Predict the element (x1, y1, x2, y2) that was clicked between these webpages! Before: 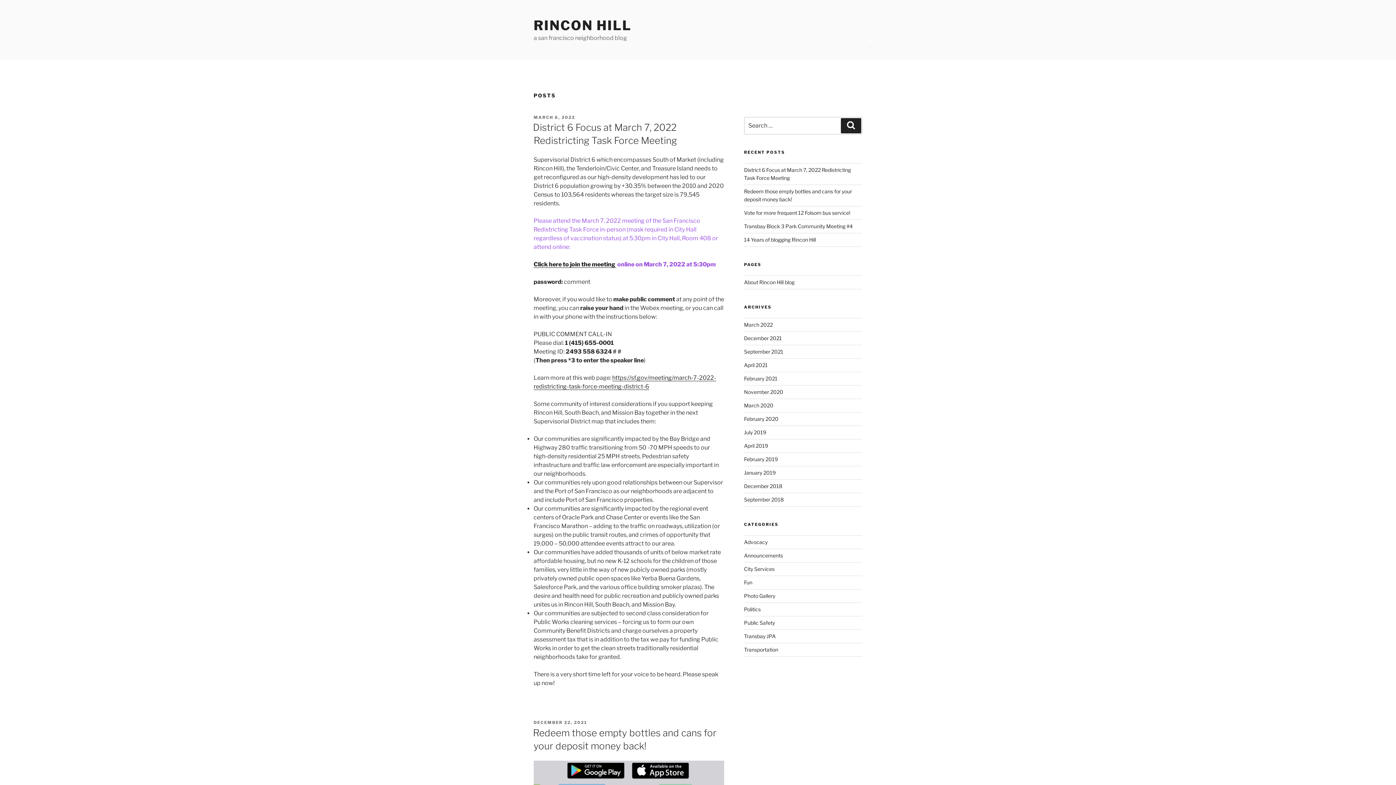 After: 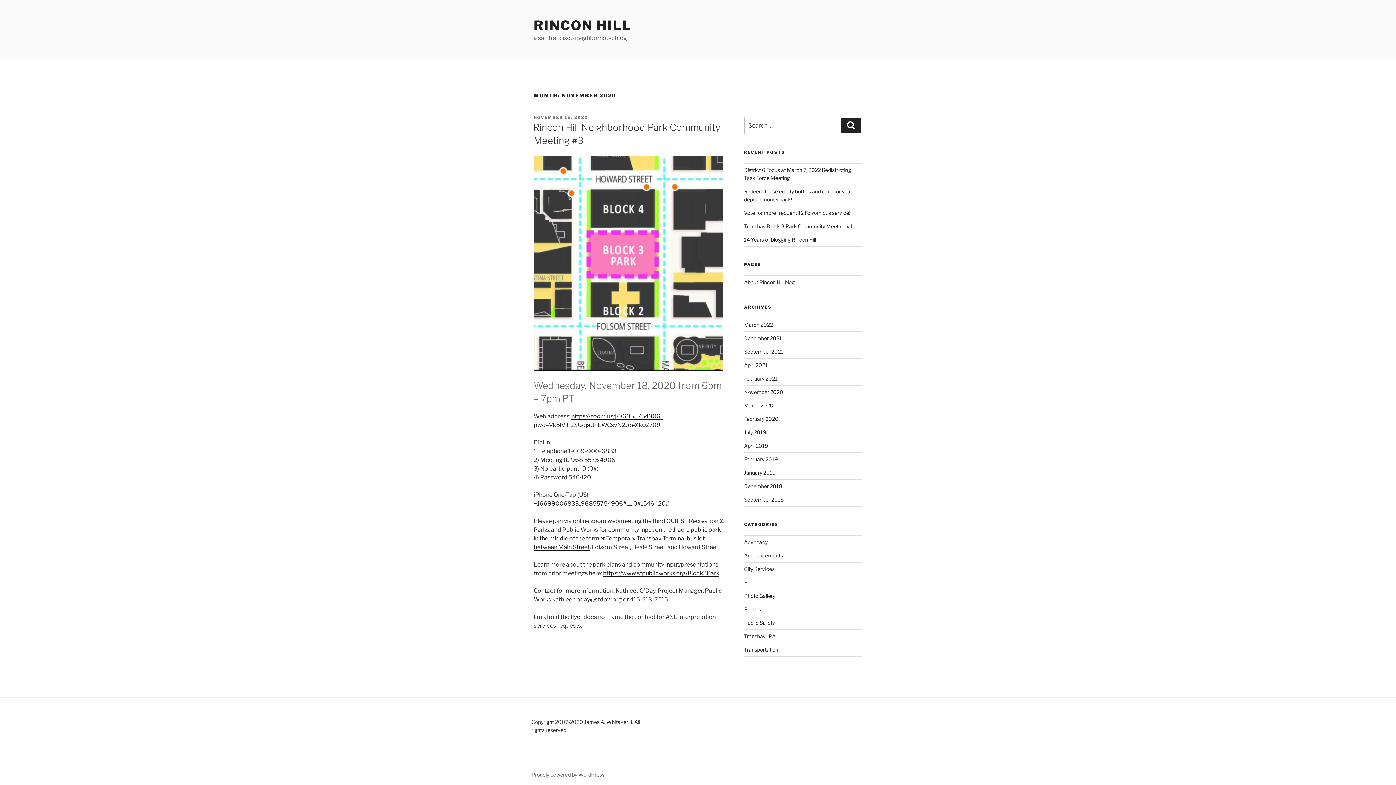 Action: label: November 2020 bbox: (744, 389, 783, 395)